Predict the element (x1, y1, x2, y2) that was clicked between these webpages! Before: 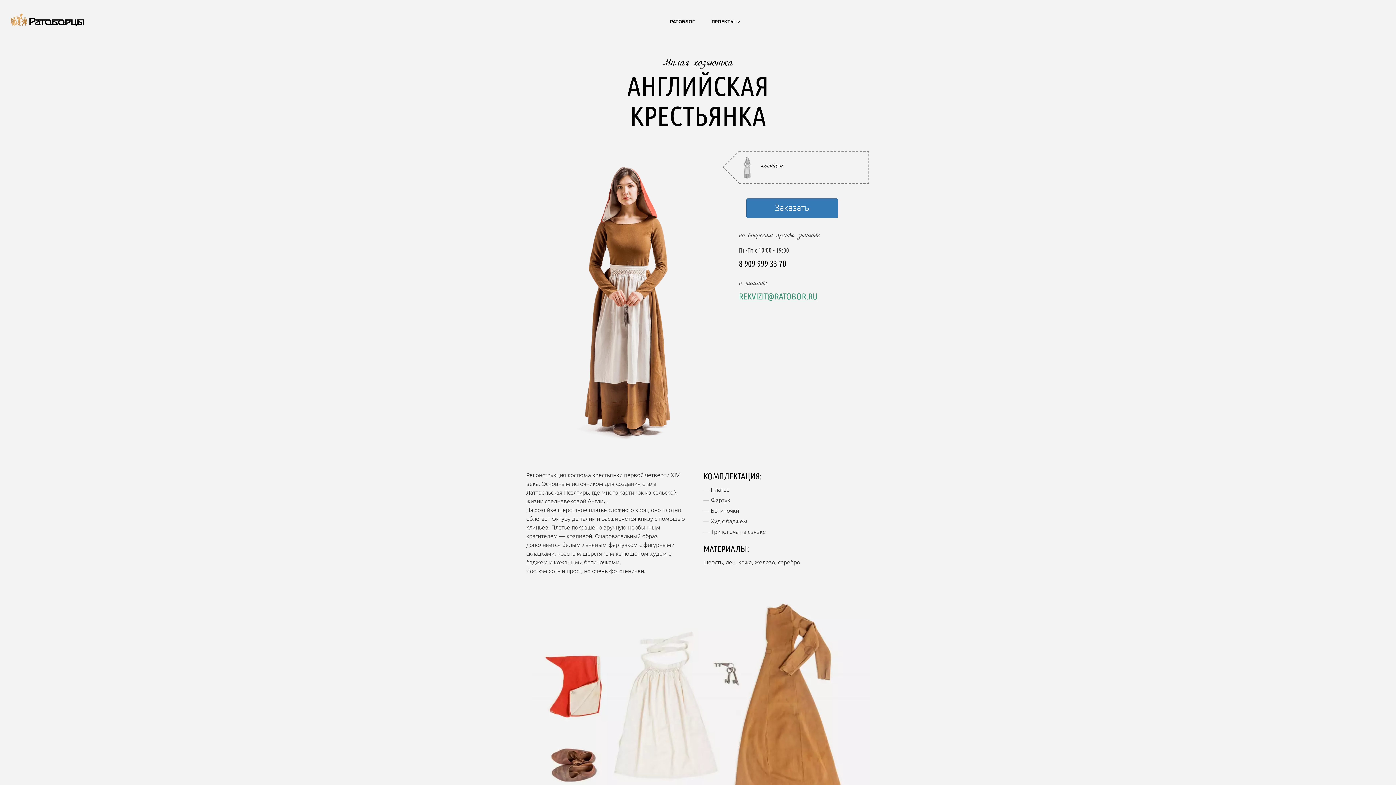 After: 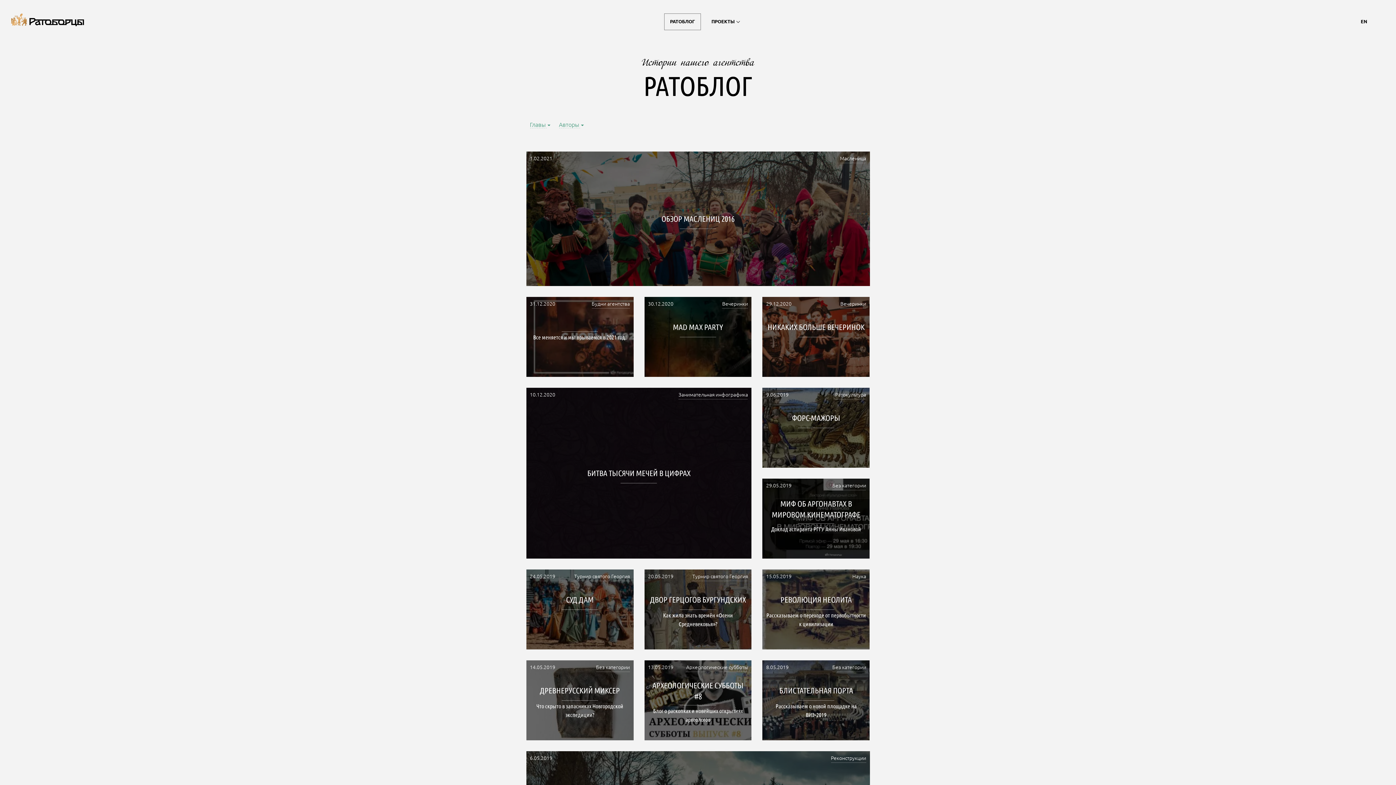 Action: label: РАТОБЛОГ bbox: (664, 13, 701, 30)